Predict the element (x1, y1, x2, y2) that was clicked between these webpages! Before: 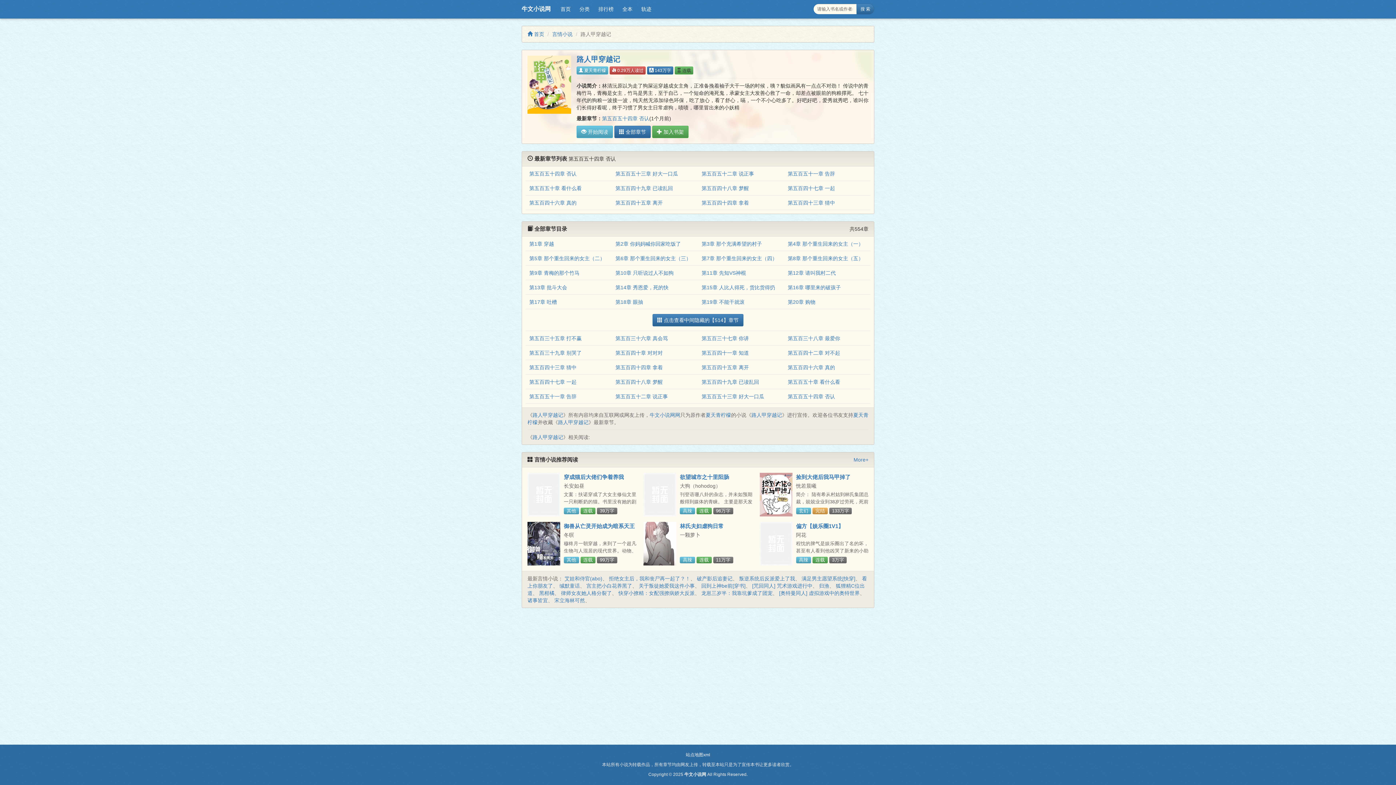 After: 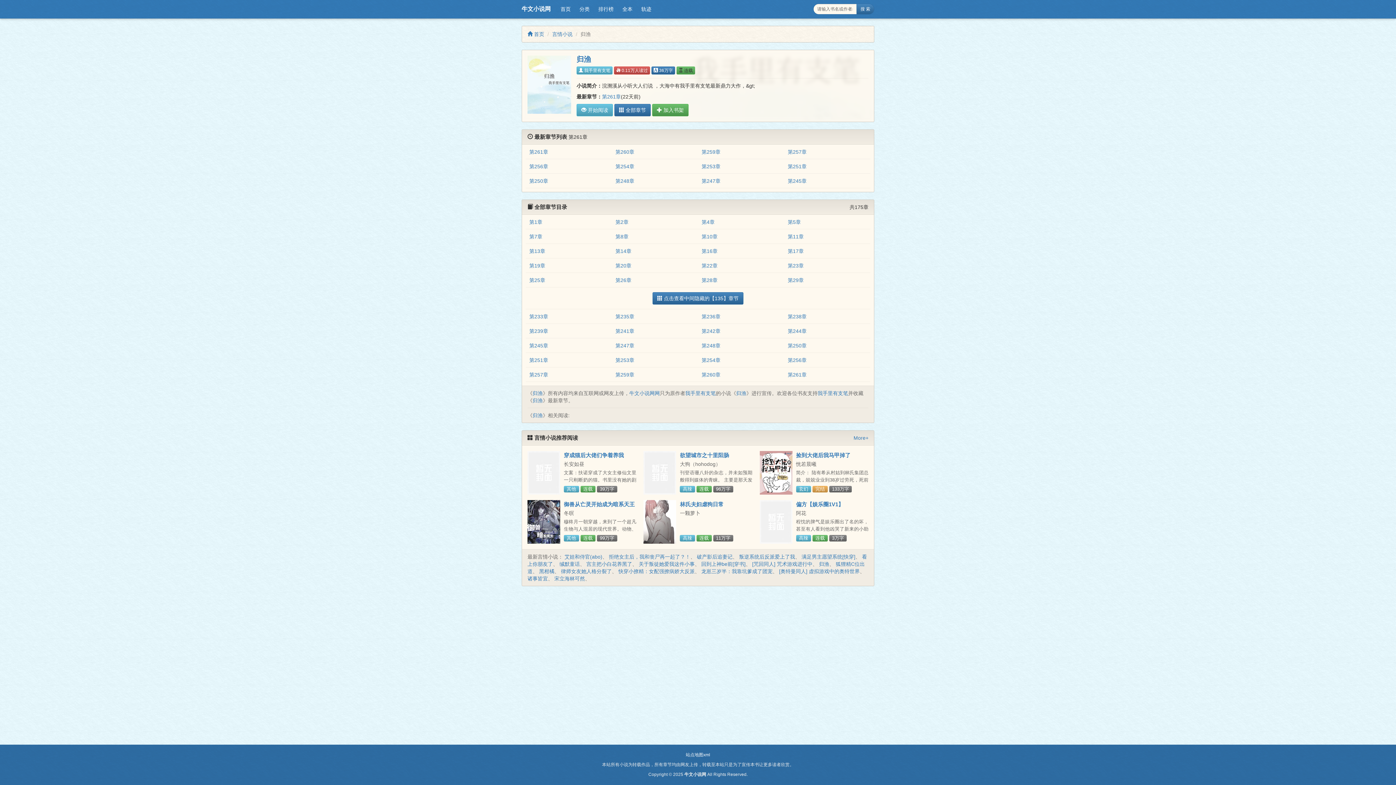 Action: bbox: (819, 583, 829, 589) label: 归渔